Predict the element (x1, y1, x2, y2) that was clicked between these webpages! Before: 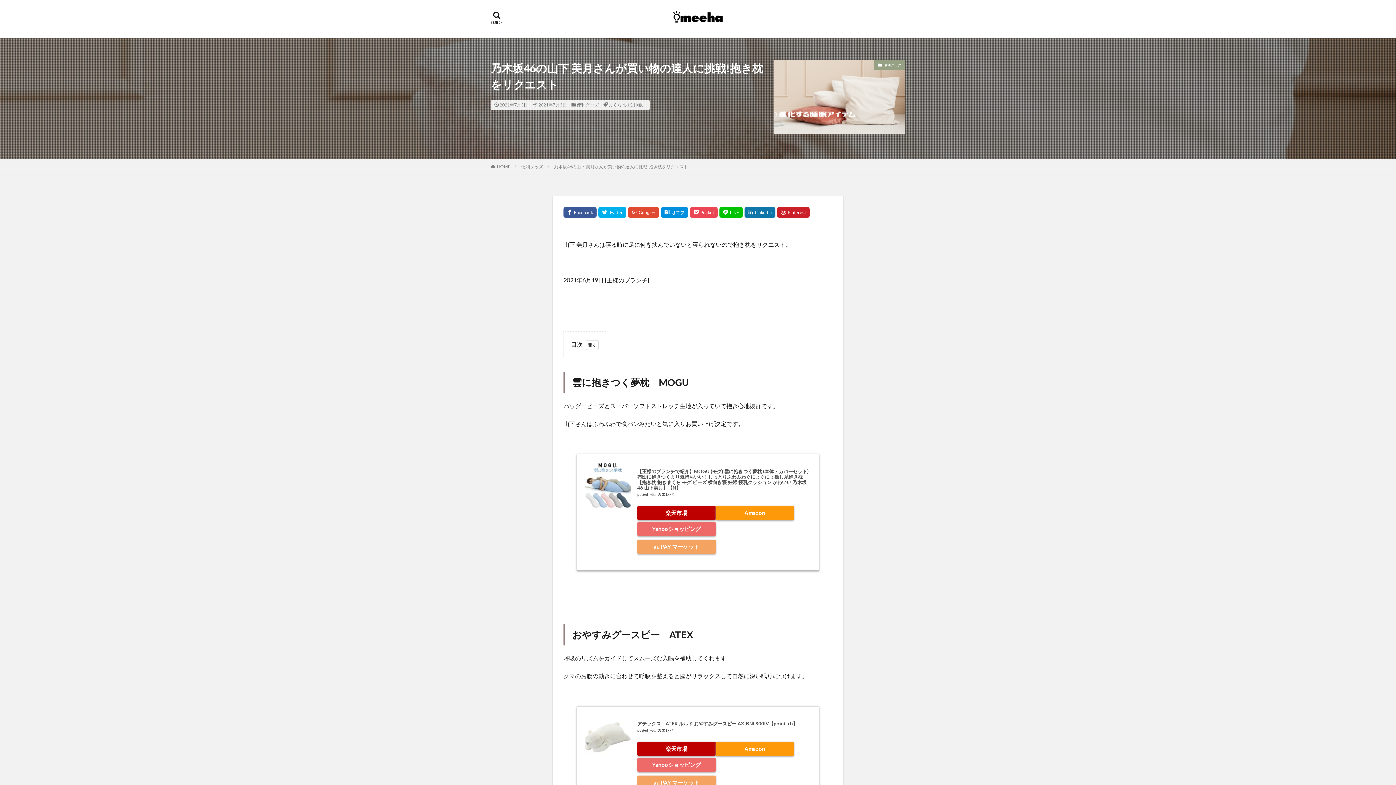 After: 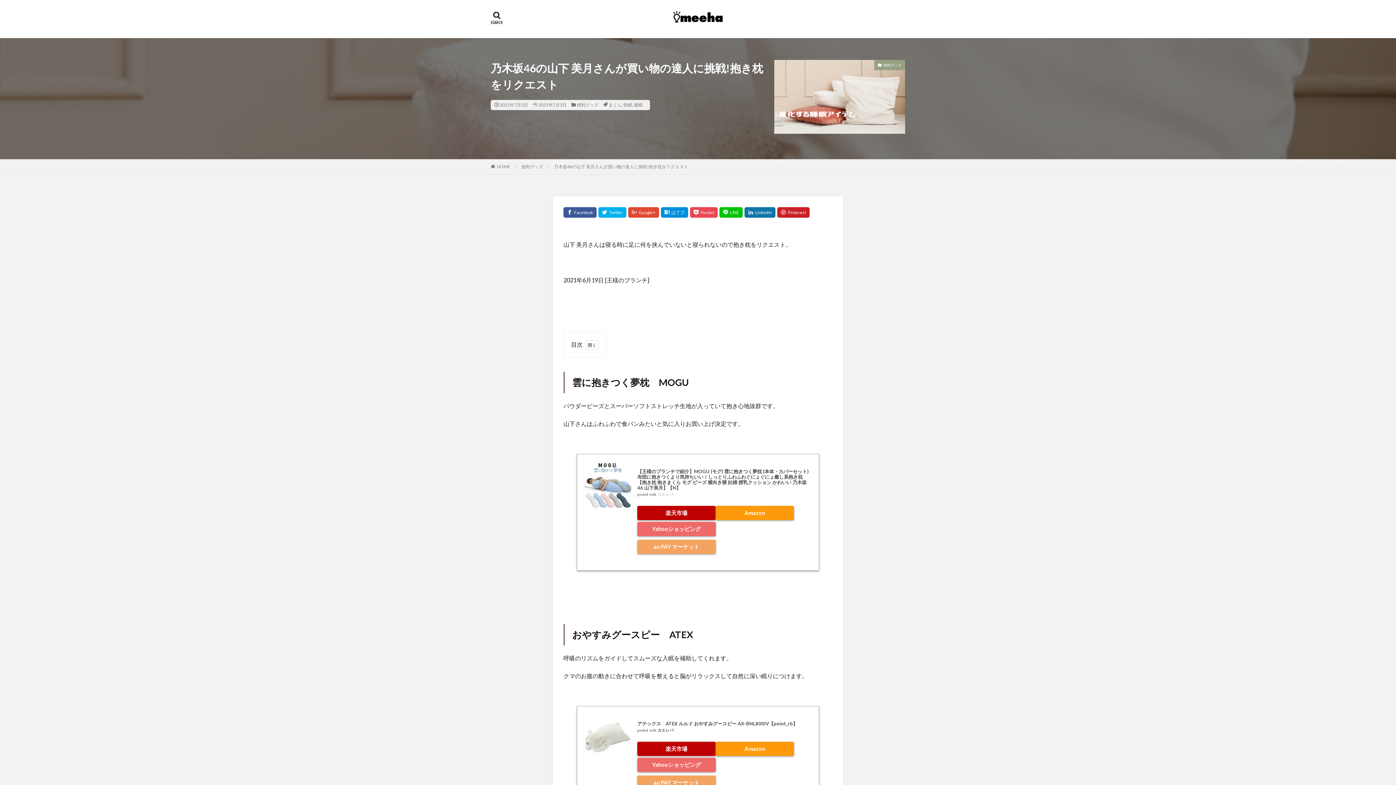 Action: bbox: (657, 492, 673, 496) label: カエレバ